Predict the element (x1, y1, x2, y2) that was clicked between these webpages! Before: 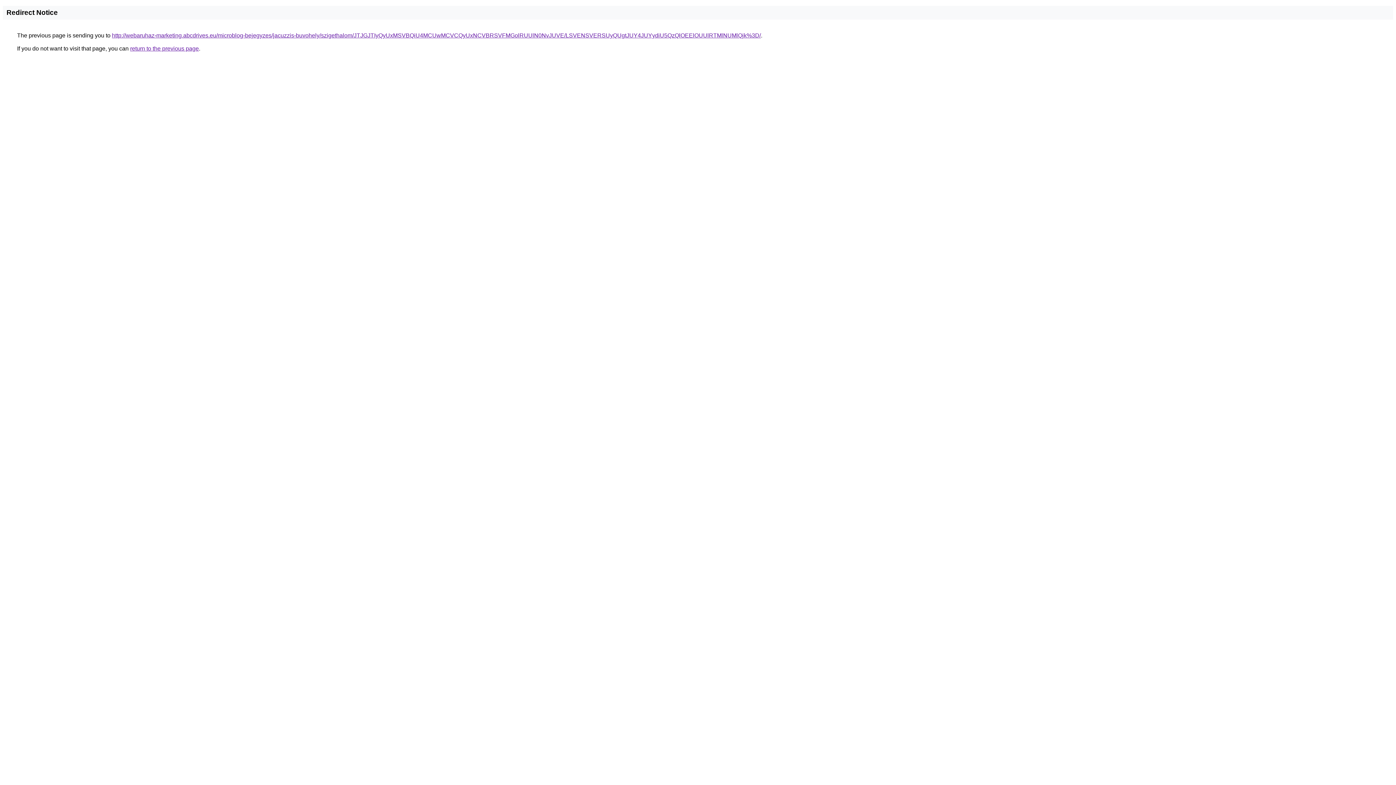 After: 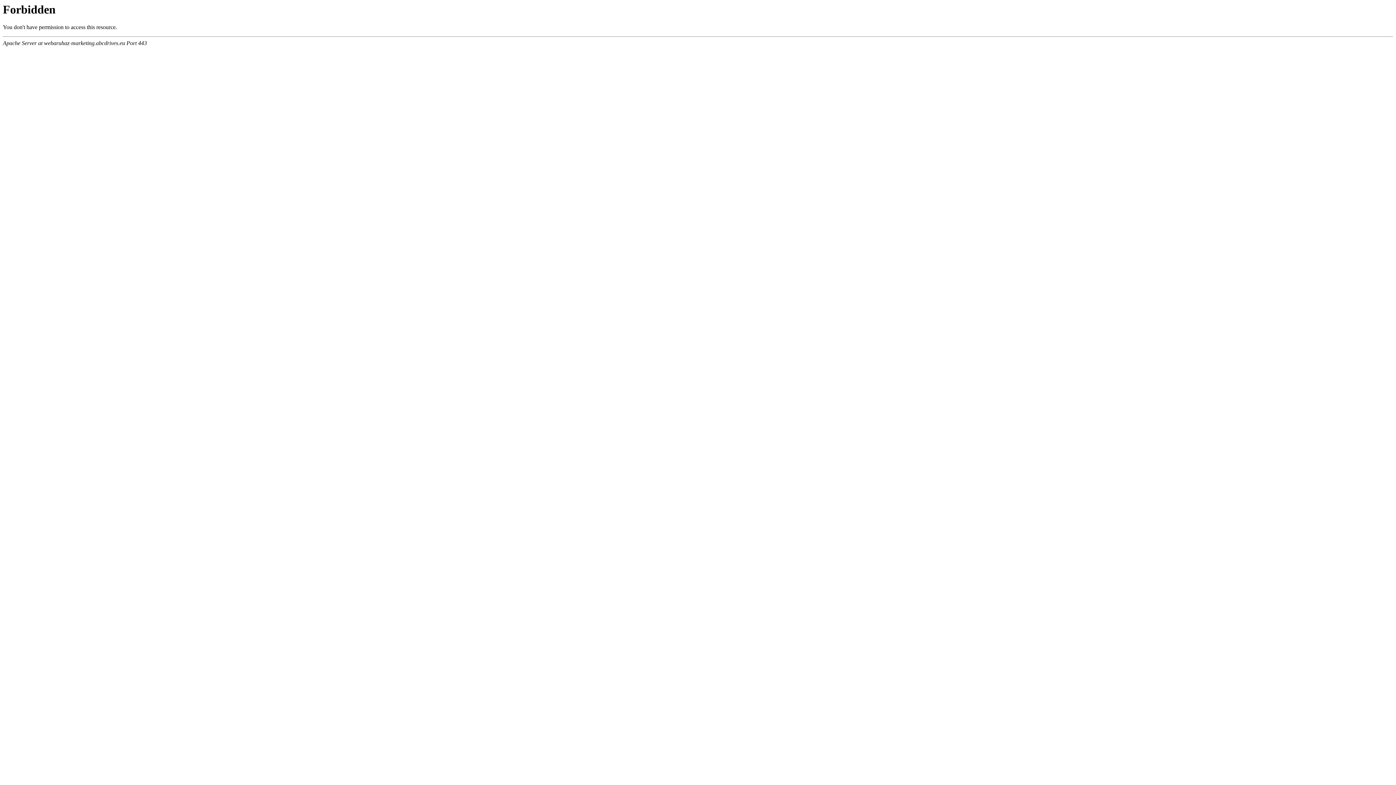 Action: bbox: (112, 32, 761, 38) label: http://webaruhaz-marketing.abcdrives.eu/microblog-bejegyzes/jacuzzis-buvohely/szigethalom/JTJGJTIyQyUxMSVBQiU4MCUwMCVCQyUxNCVBRSVFMGolRUUlN0NvJUVE/LSVENSVERSUyQUgtJUY4JUYydiU5QzQlOEElOUUlRTMlNUMlQjk%3D/